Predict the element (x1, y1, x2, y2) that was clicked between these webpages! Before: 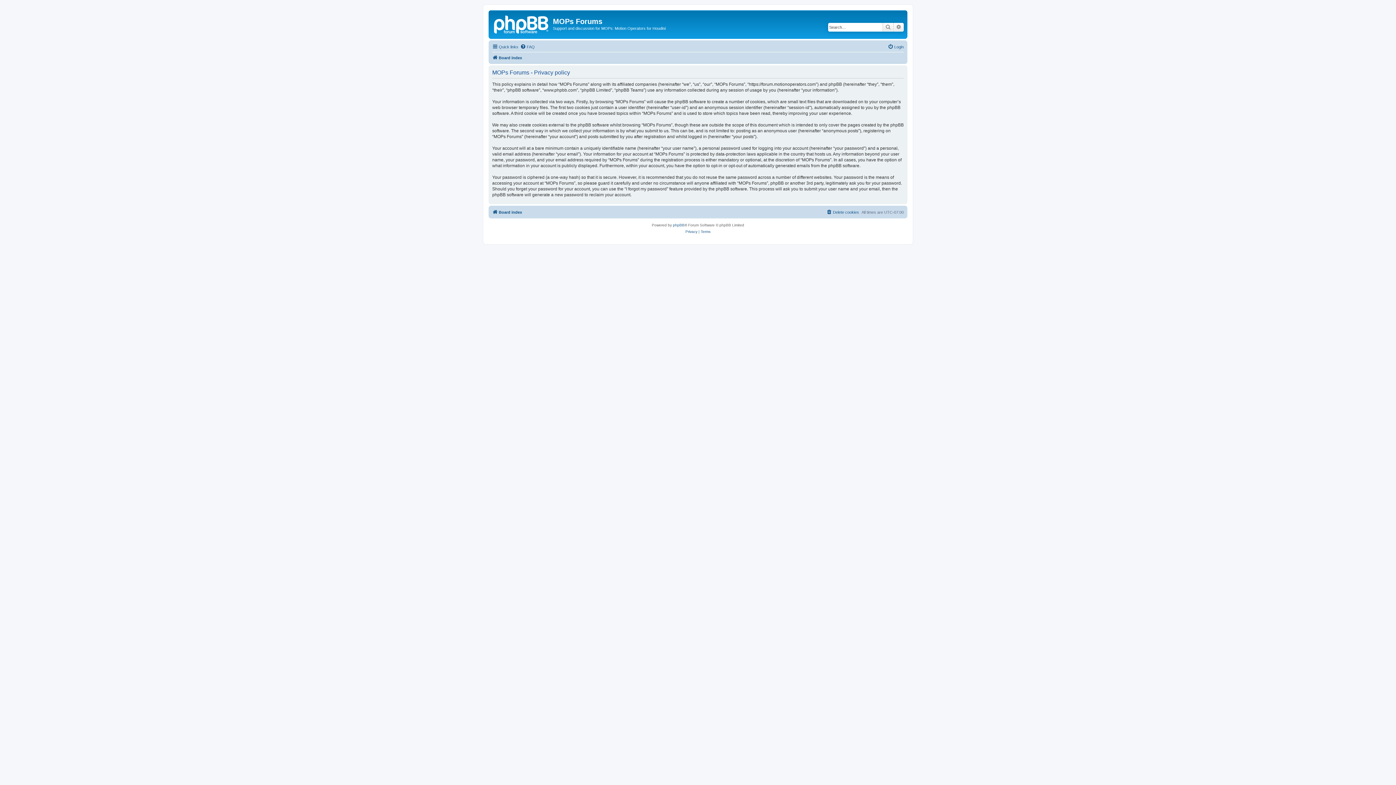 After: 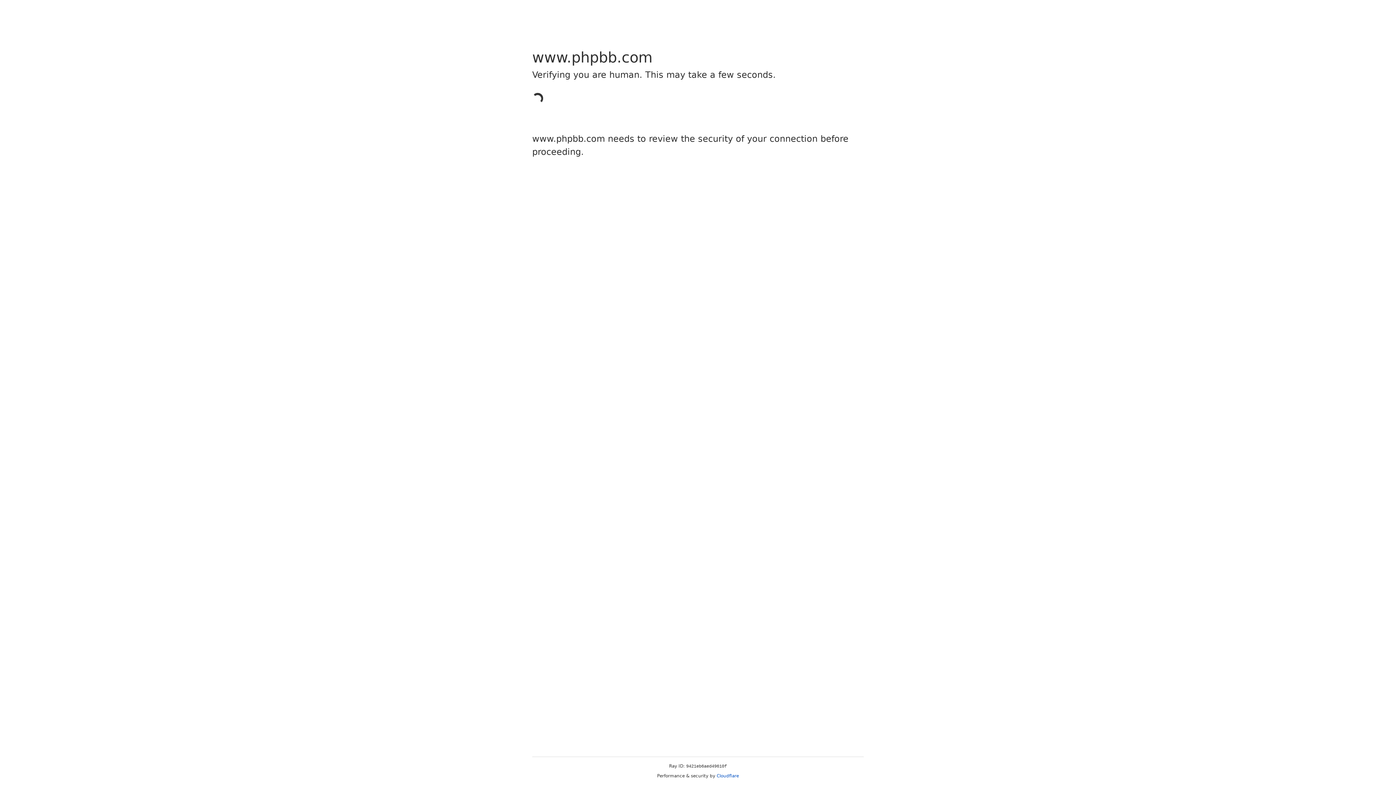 Action: label: phpBB bbox: (673, 222, 684, 228)